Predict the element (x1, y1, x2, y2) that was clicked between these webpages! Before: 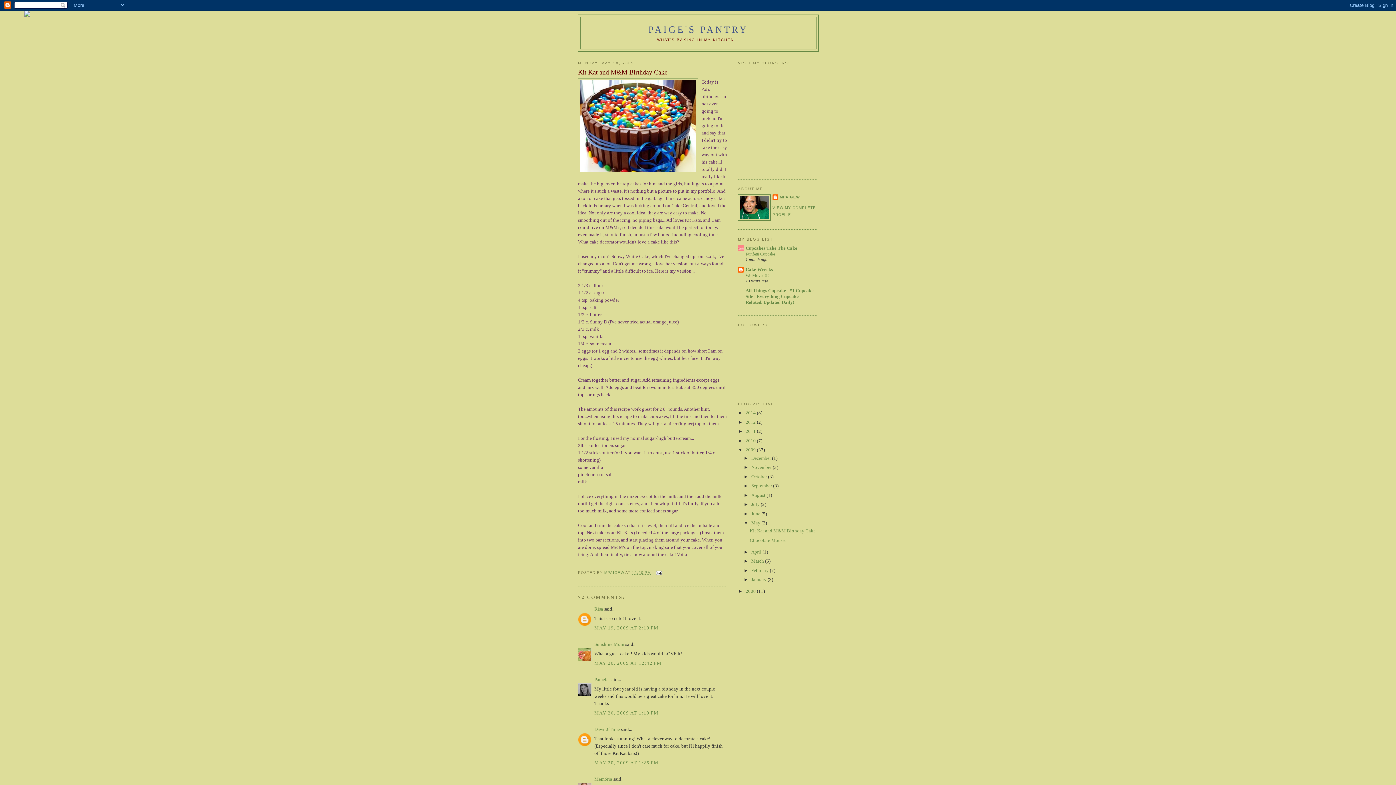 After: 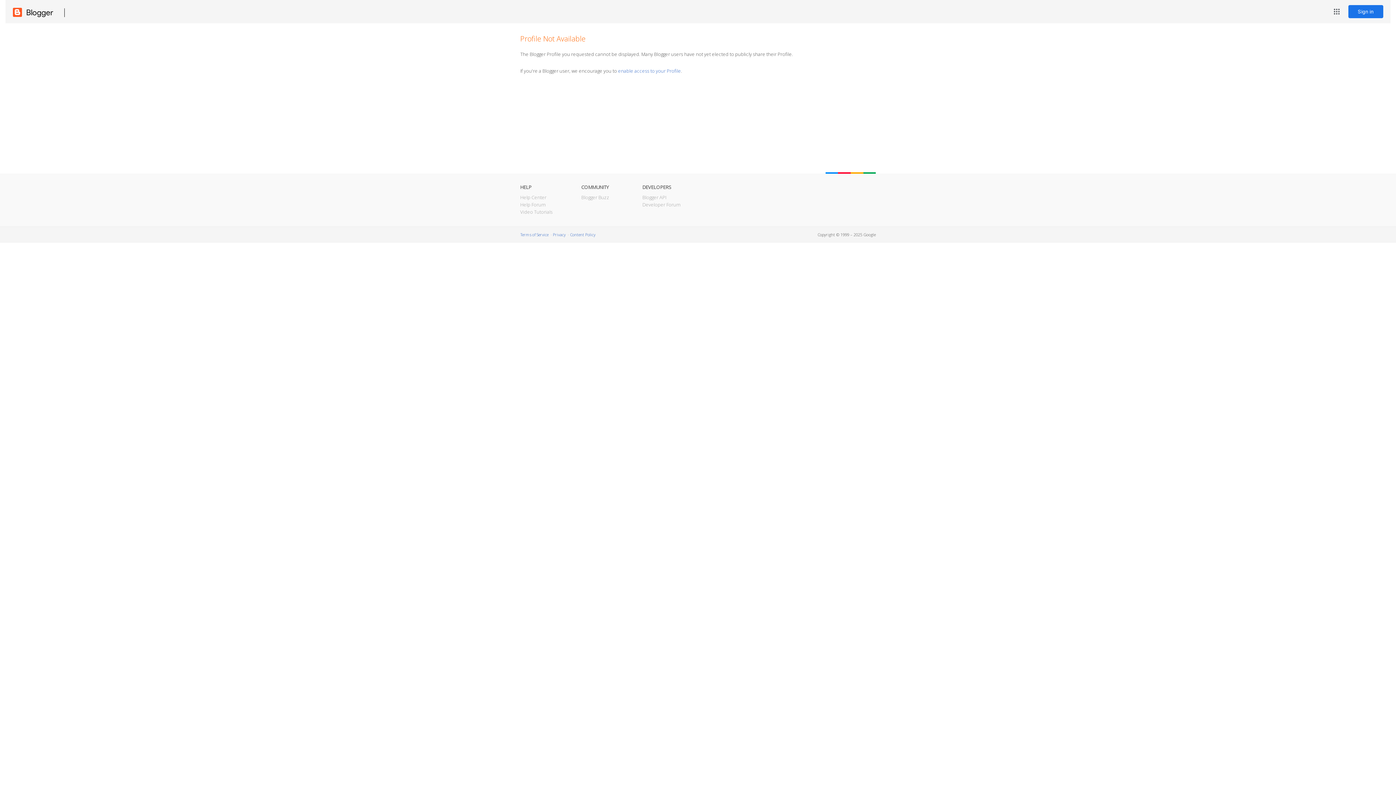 Action: label: Risa bbox: (594, 606, 603, 611)